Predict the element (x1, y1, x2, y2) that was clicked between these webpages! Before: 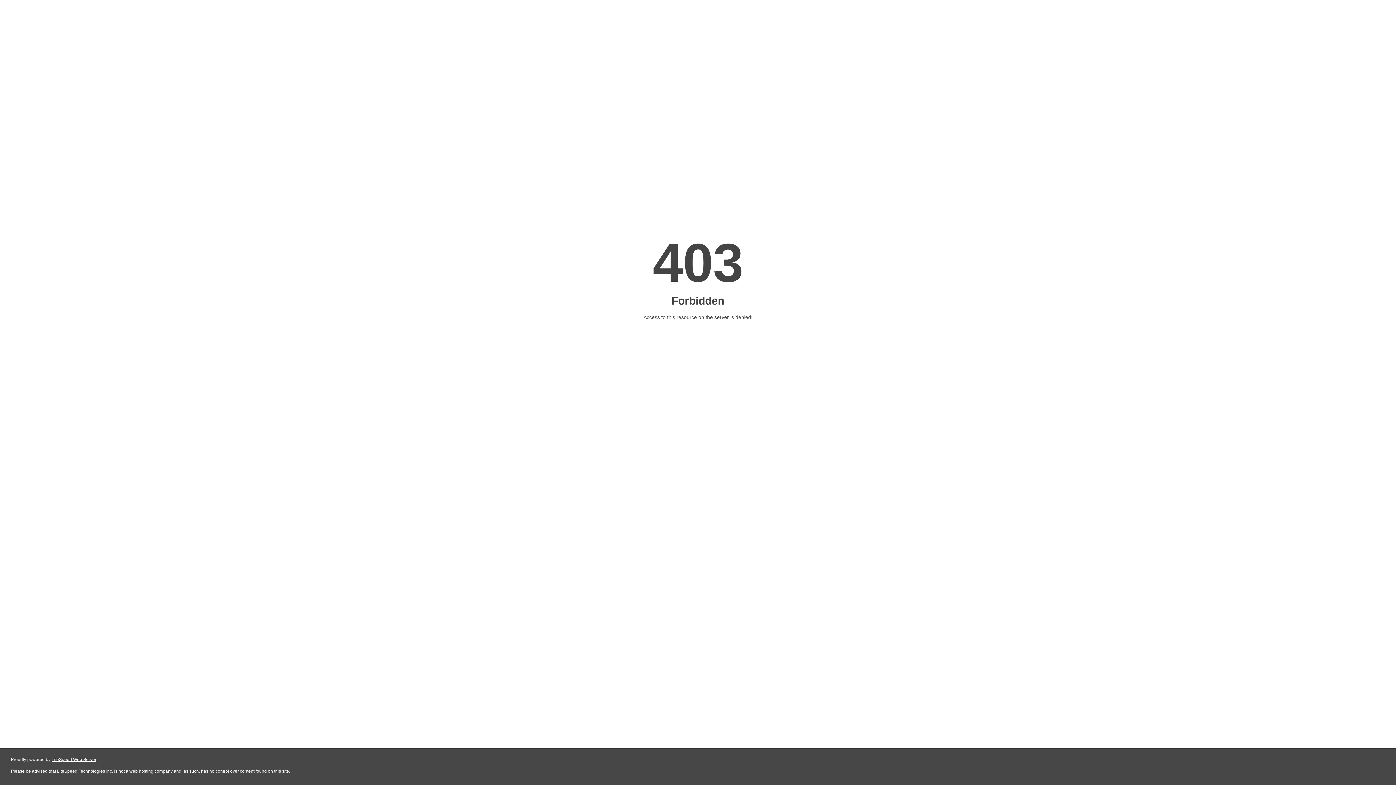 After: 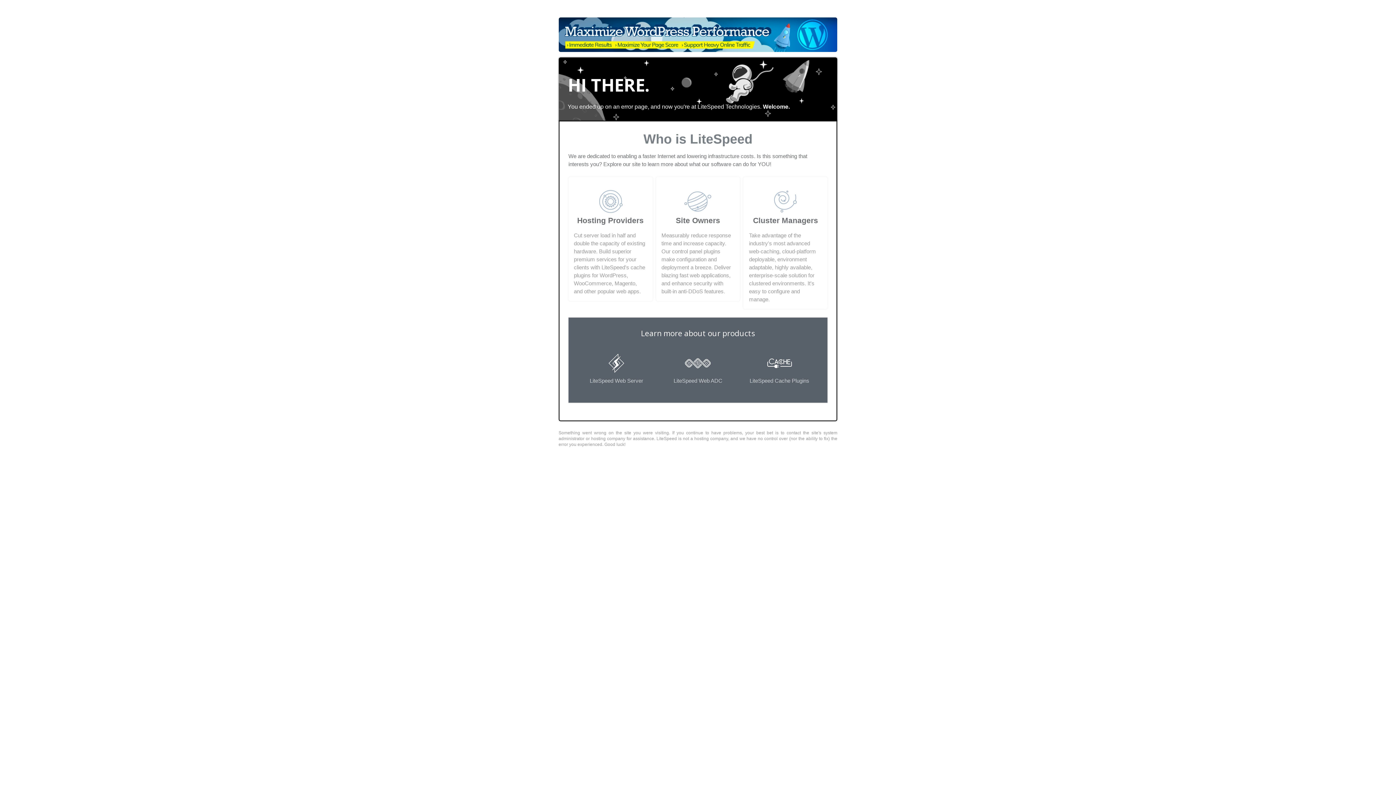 Action: label: LiteSpeed Web Server bbox: (51, 757, 96, 762)